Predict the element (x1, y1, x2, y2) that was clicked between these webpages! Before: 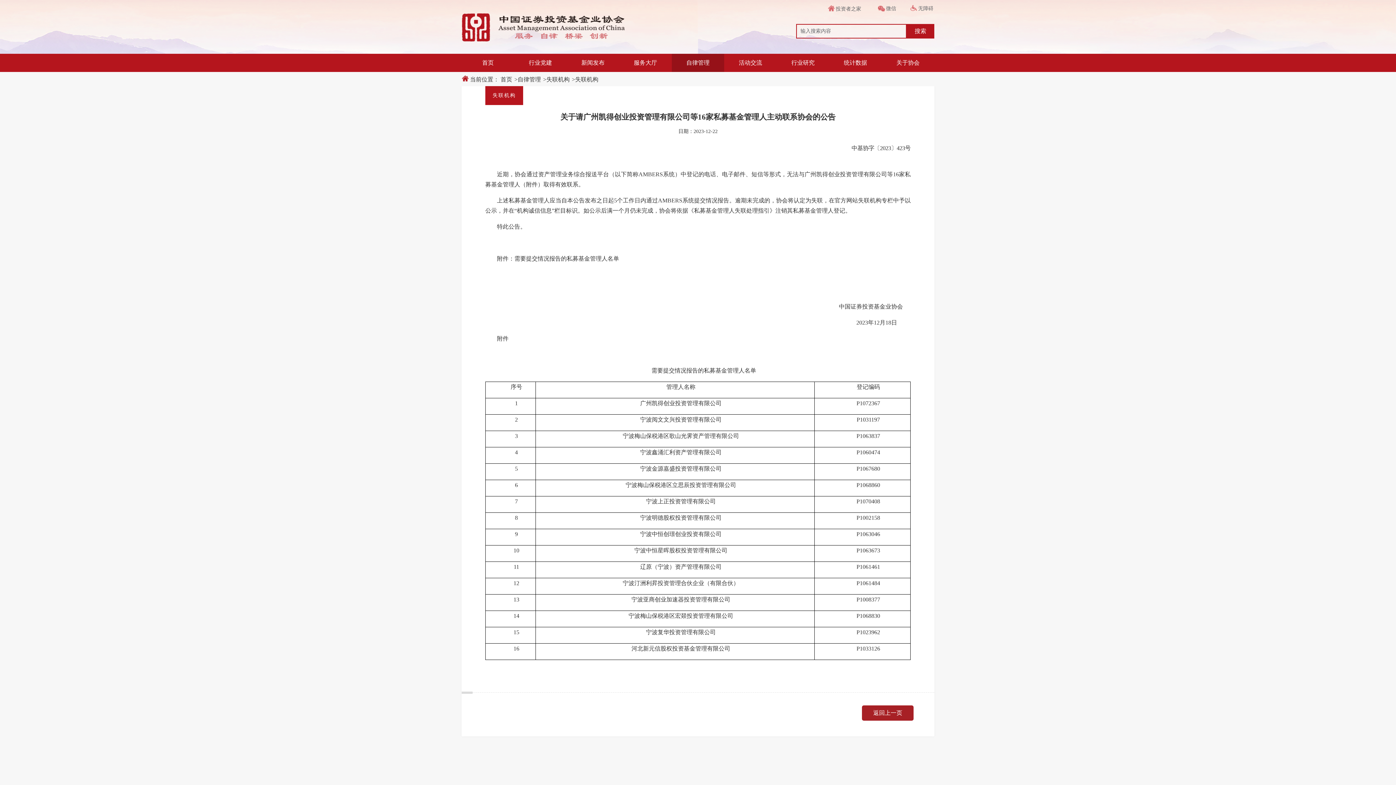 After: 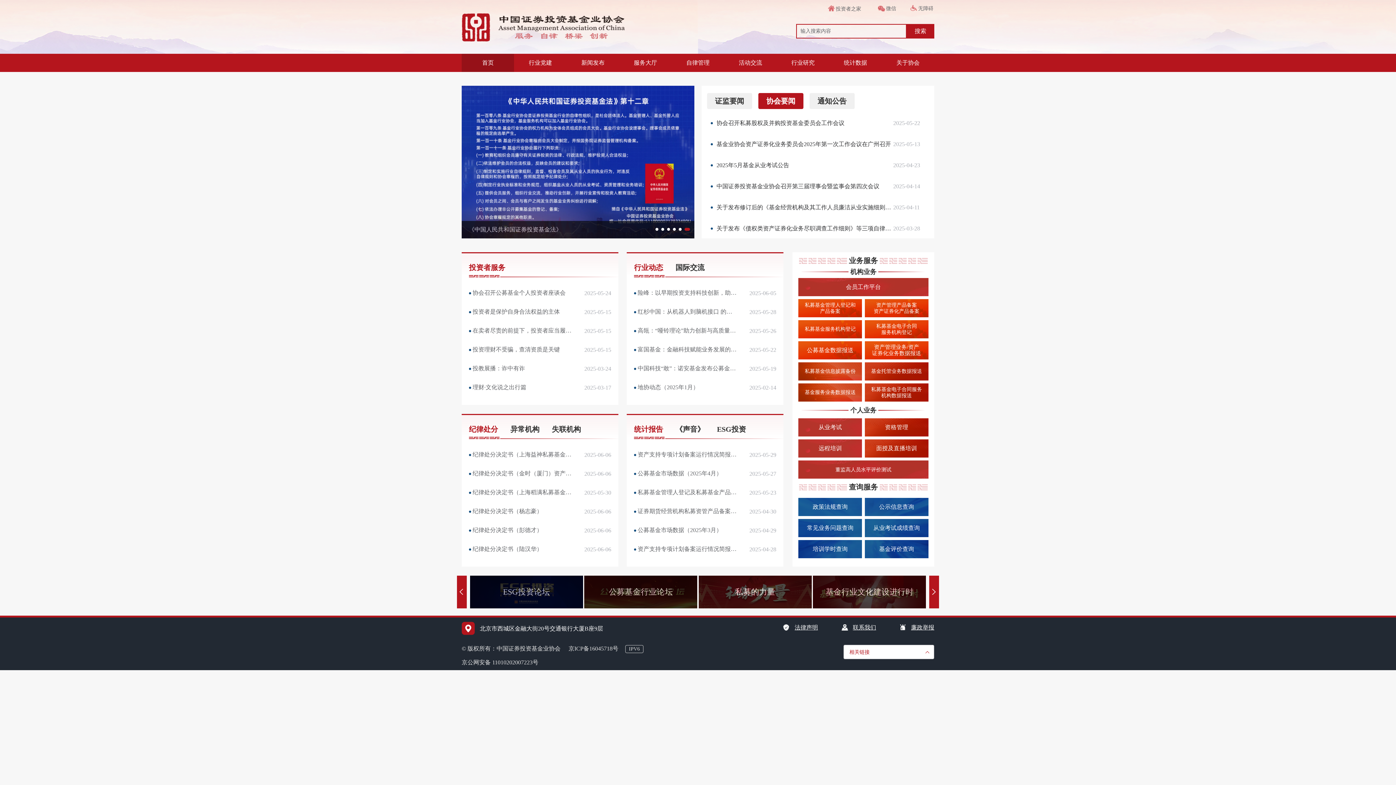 Action: bbox: (461, 13, 629, 42)